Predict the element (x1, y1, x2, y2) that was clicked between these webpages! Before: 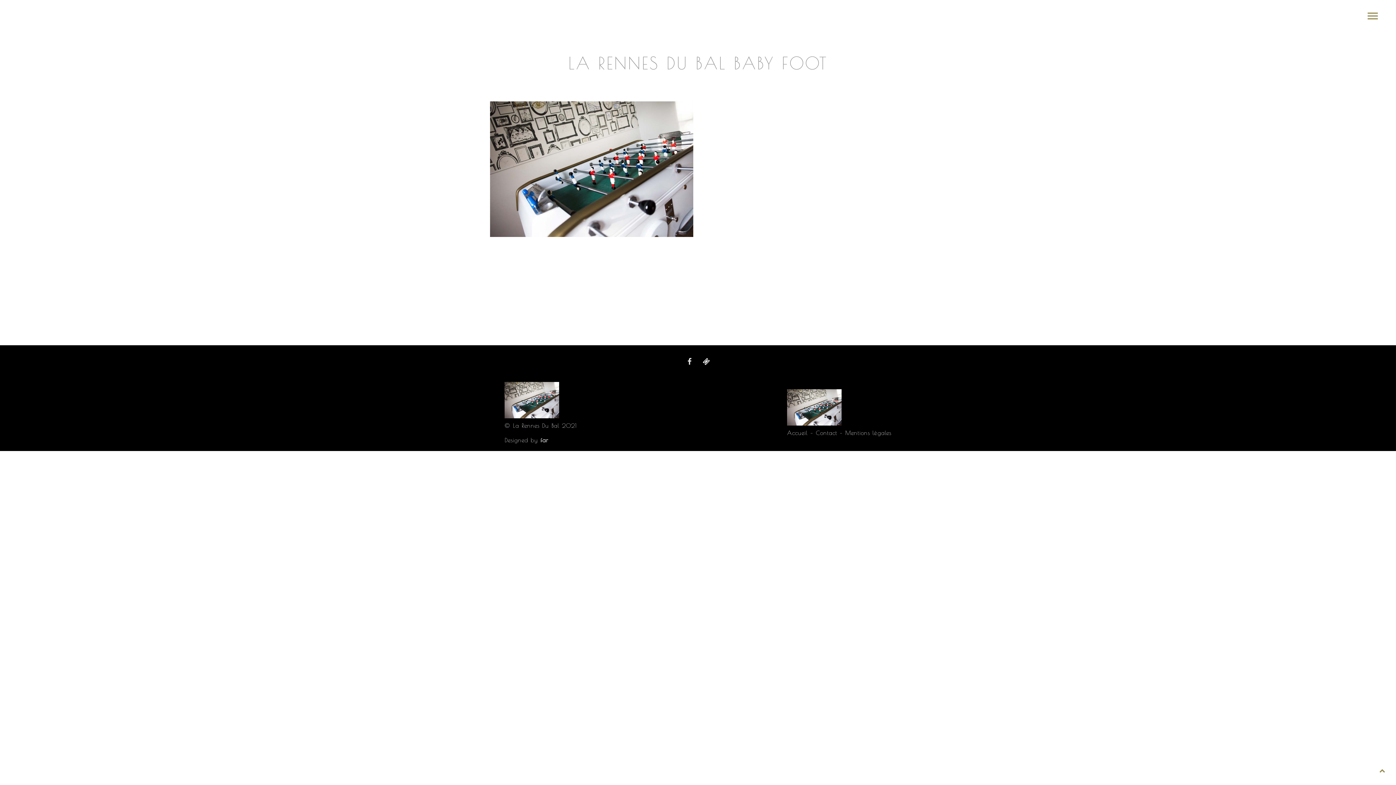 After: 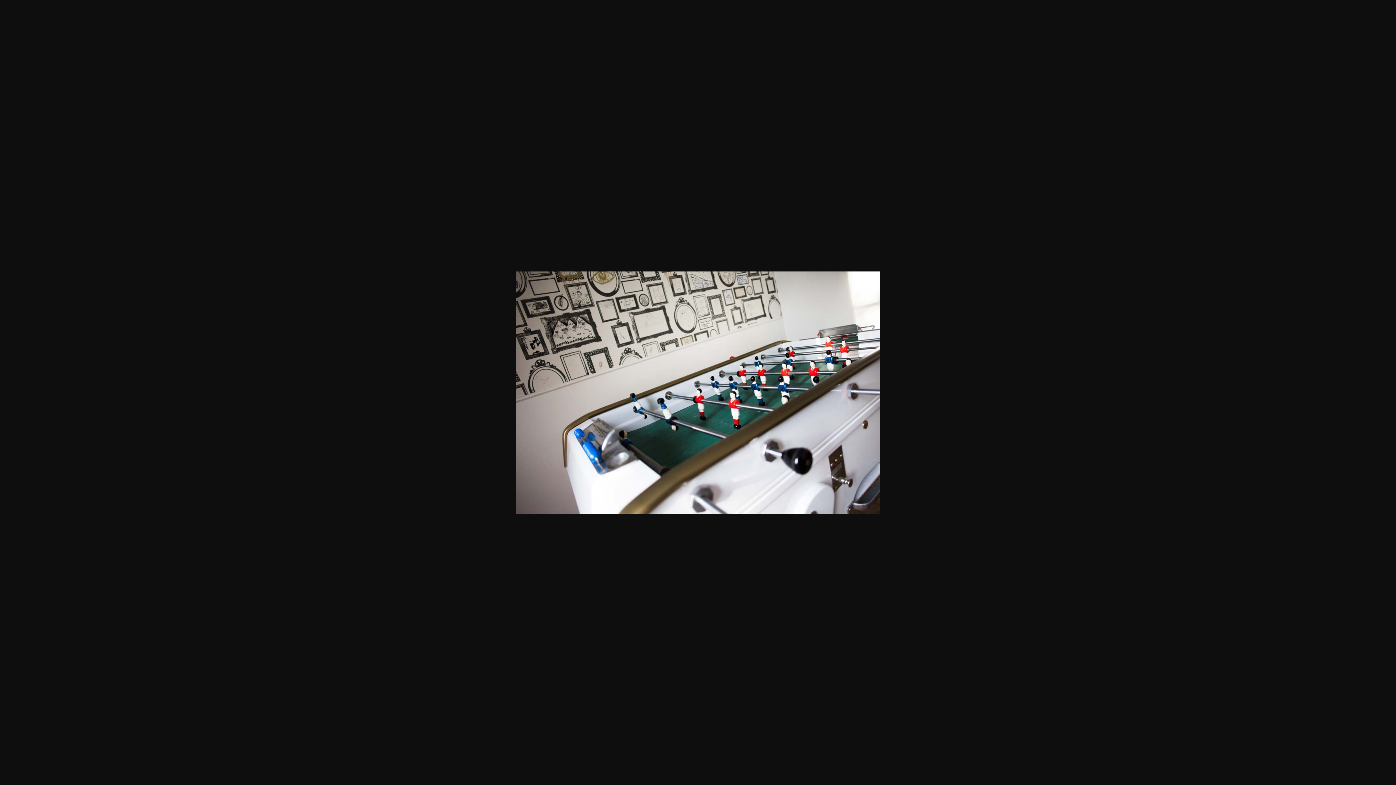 Action: bbox: (490, 230, 693, 238)